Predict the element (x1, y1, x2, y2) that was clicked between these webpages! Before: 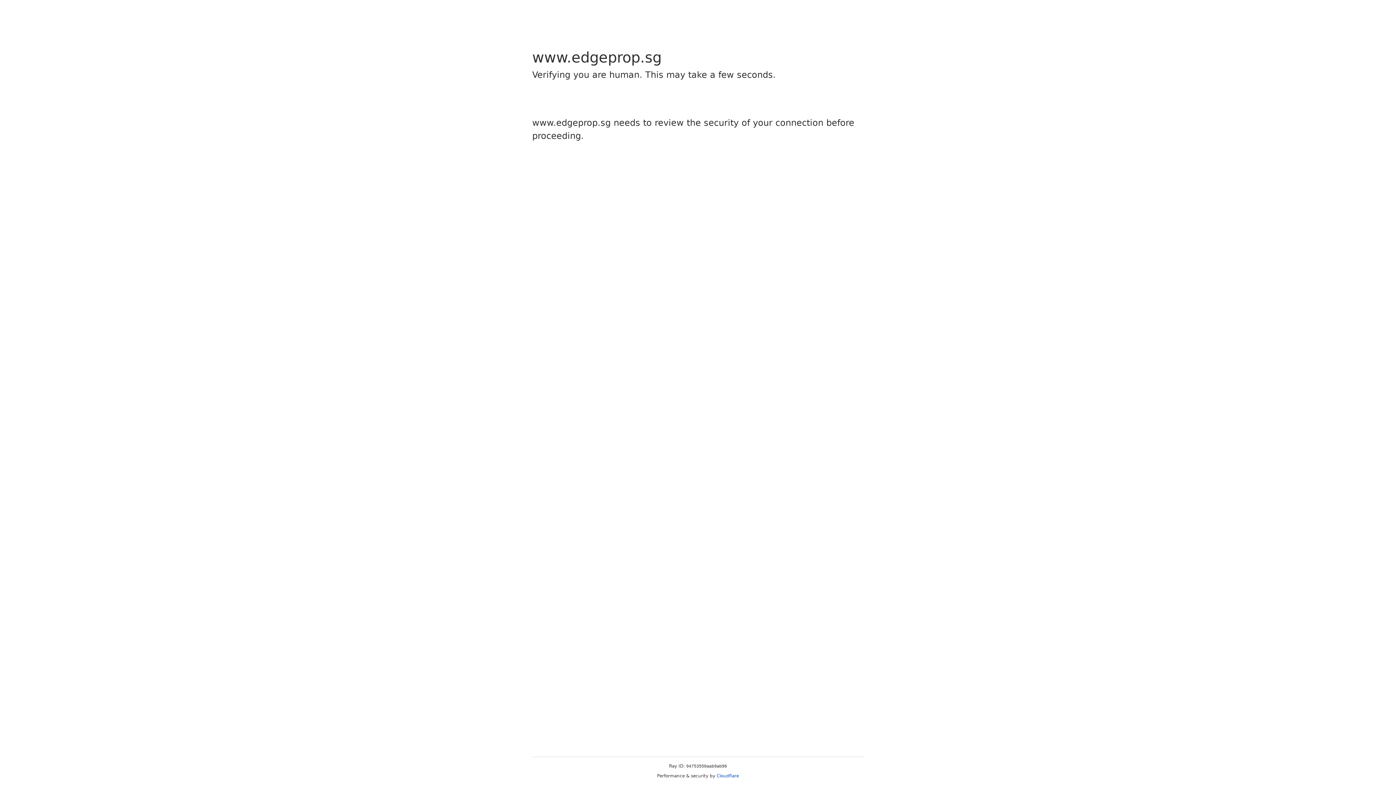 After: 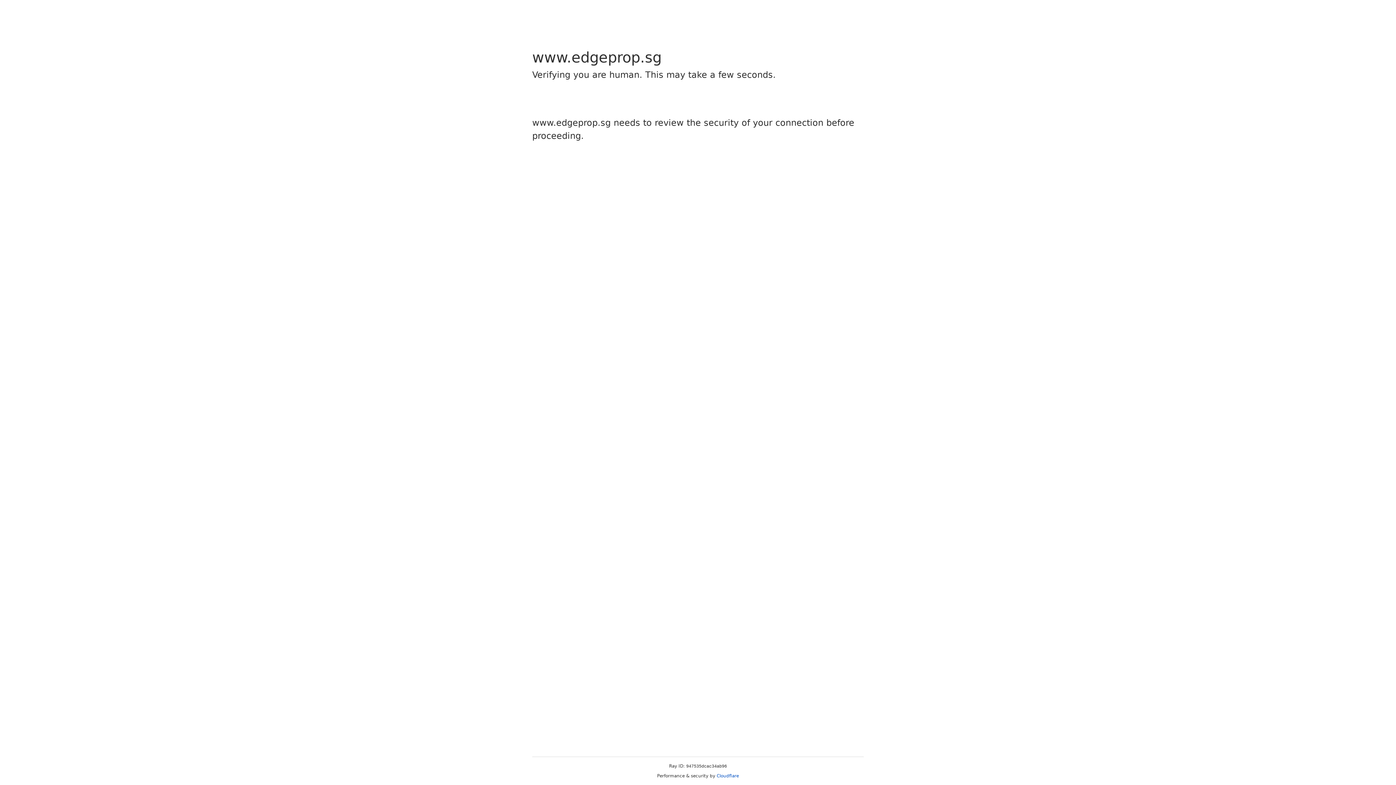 Action: bbox: (716, 773, 739, 778) label: Cloudflare